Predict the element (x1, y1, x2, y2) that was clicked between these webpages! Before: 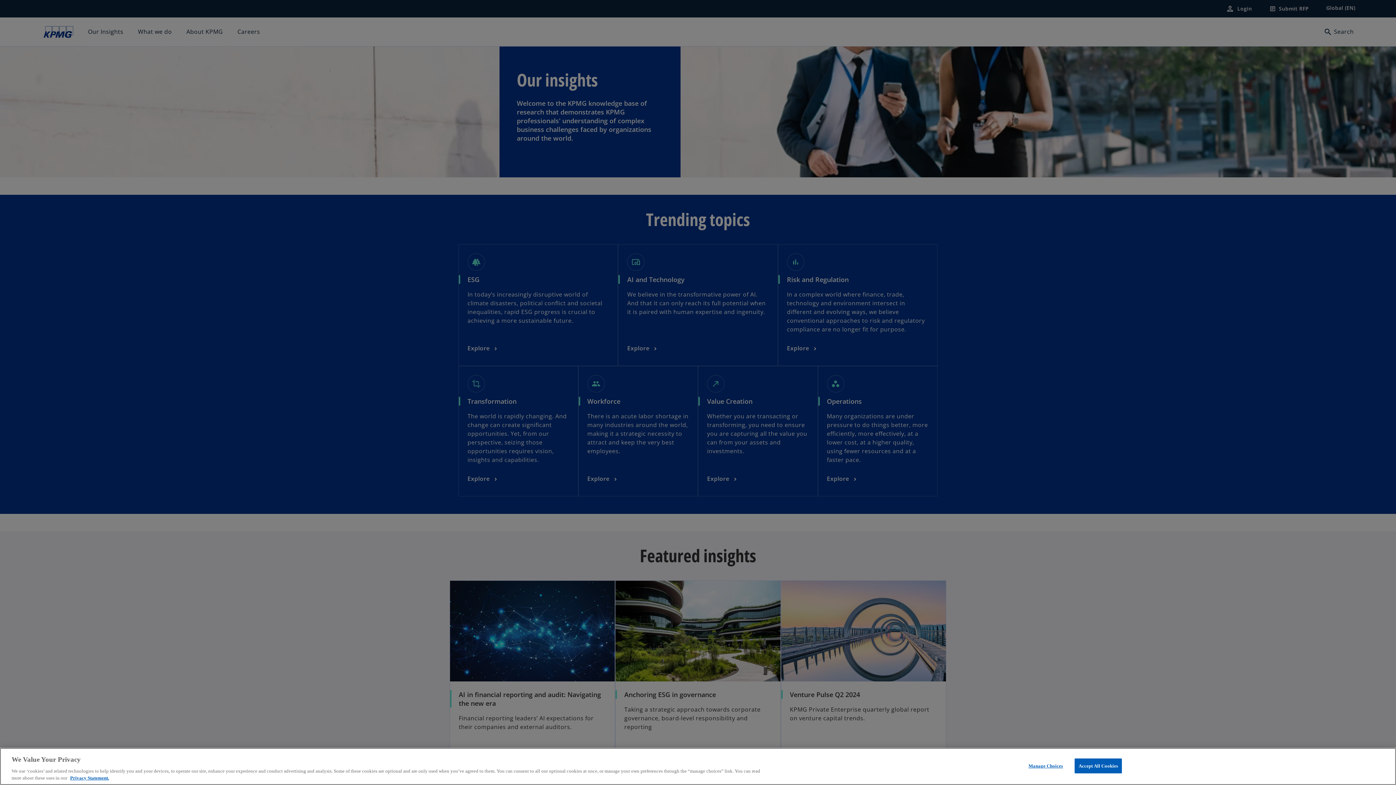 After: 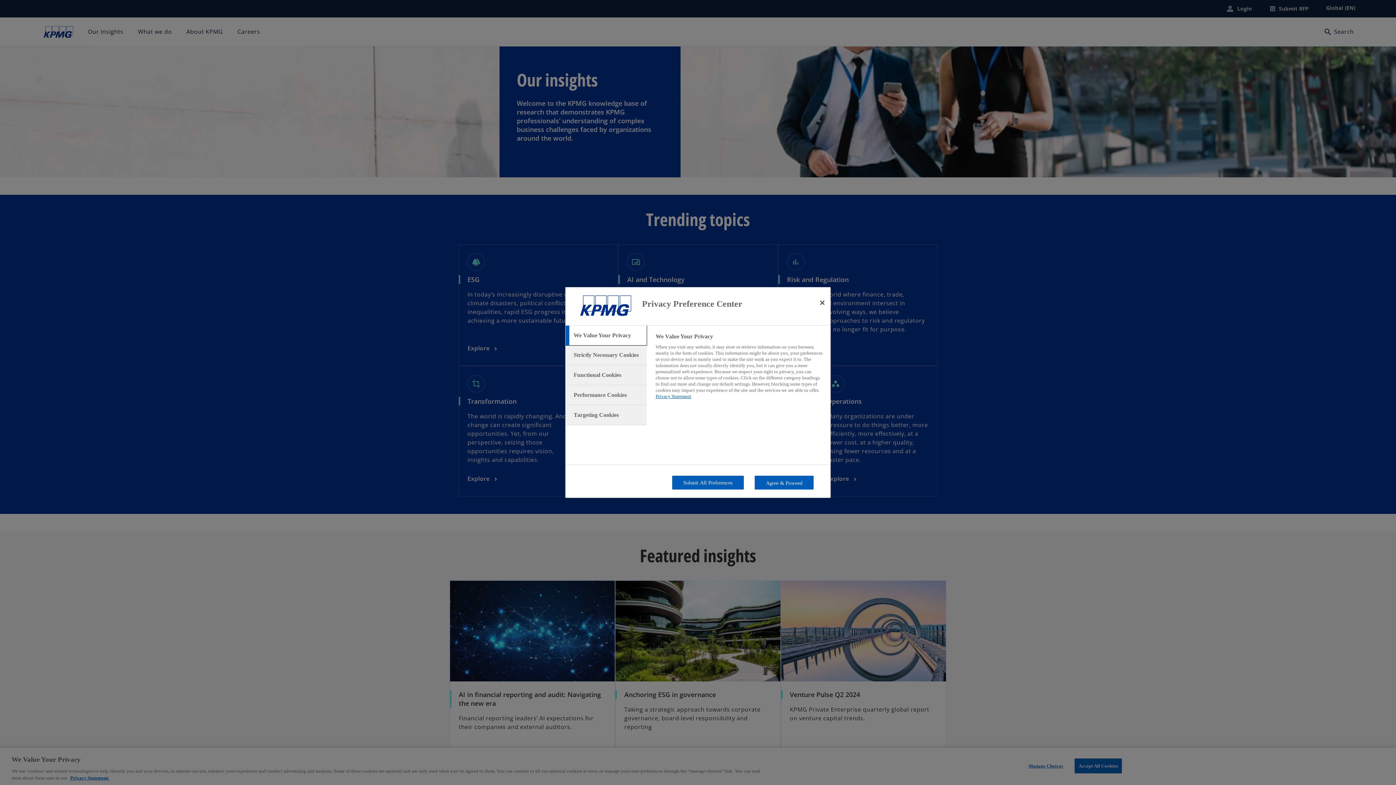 Action: bbox: (1023, 759, 1068, 773) label: Manage Choices